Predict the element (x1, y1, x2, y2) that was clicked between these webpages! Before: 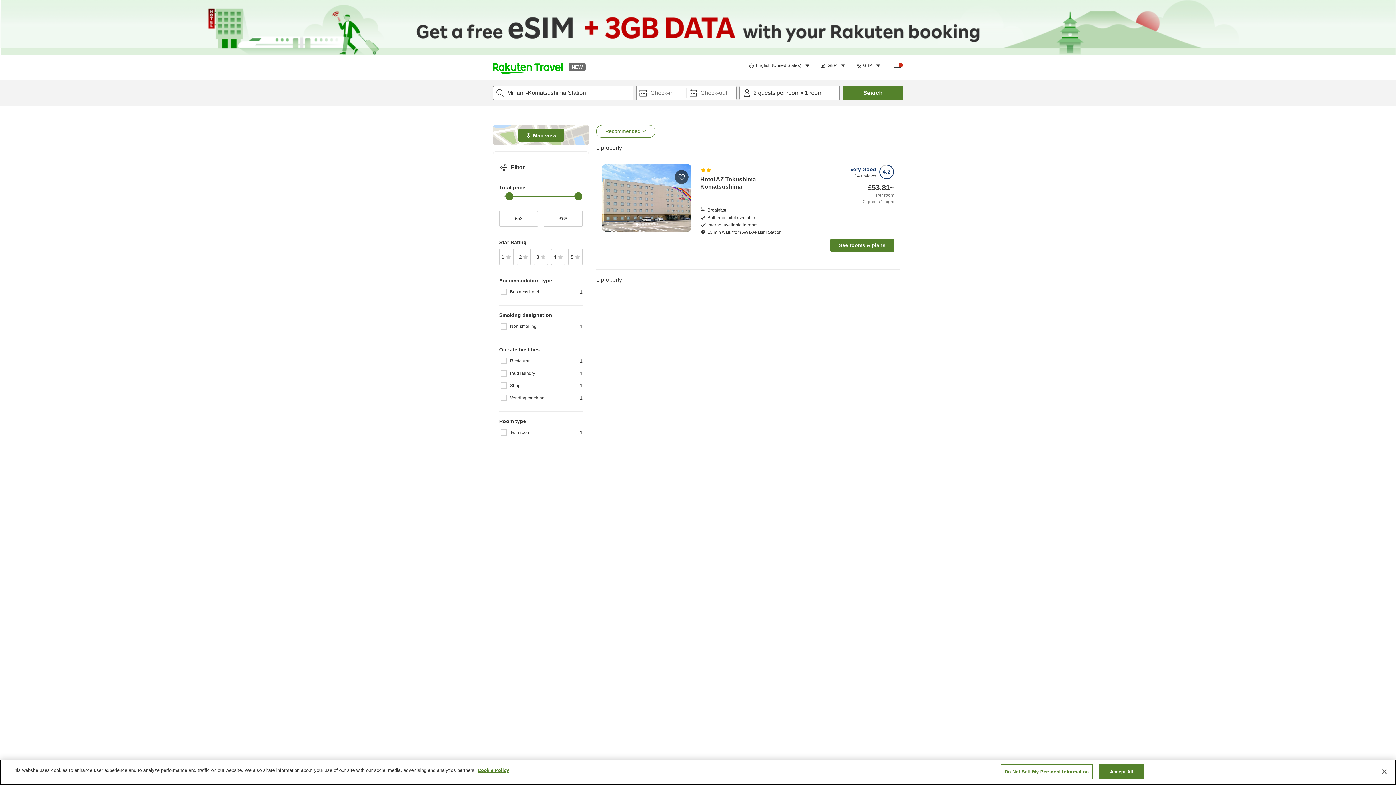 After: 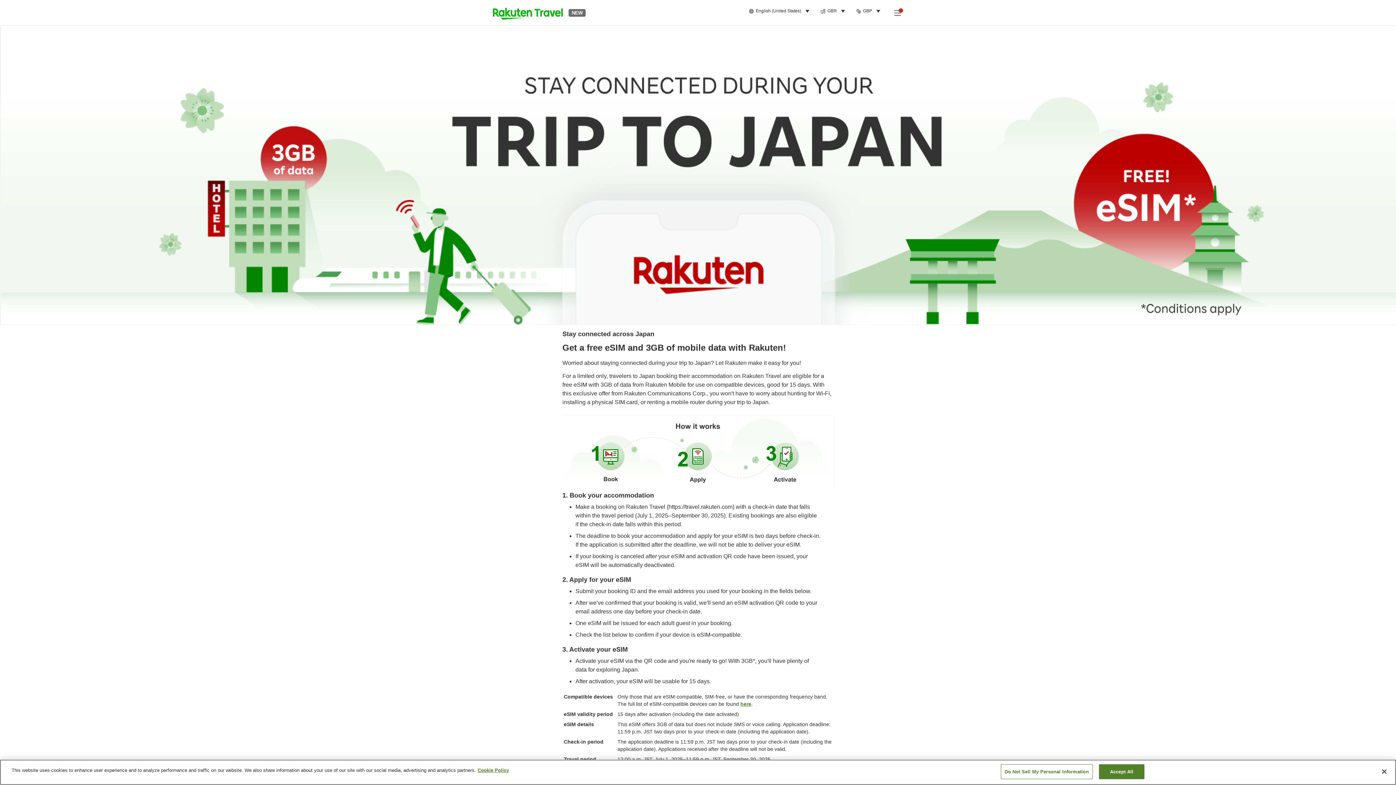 Action: bbox: (0, 0, 1396, 54)